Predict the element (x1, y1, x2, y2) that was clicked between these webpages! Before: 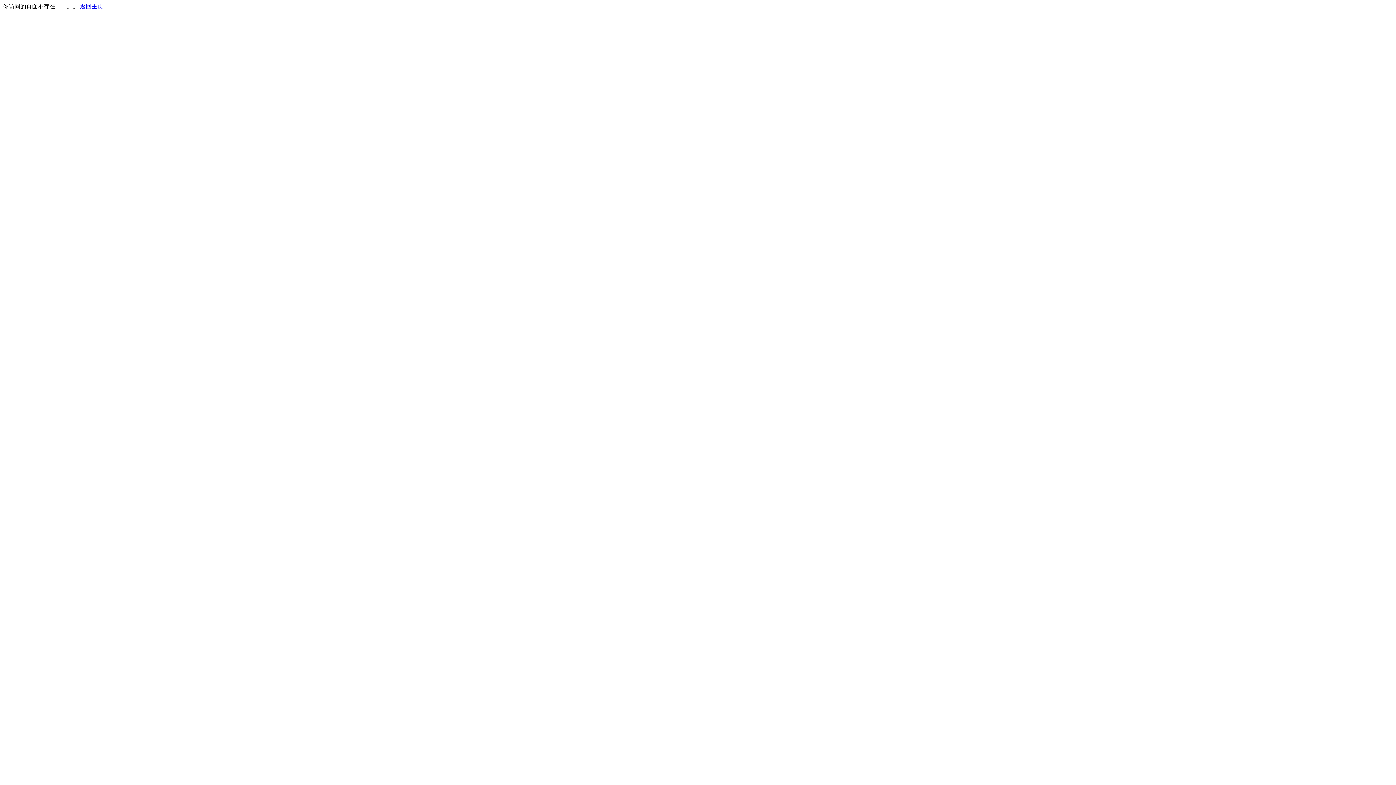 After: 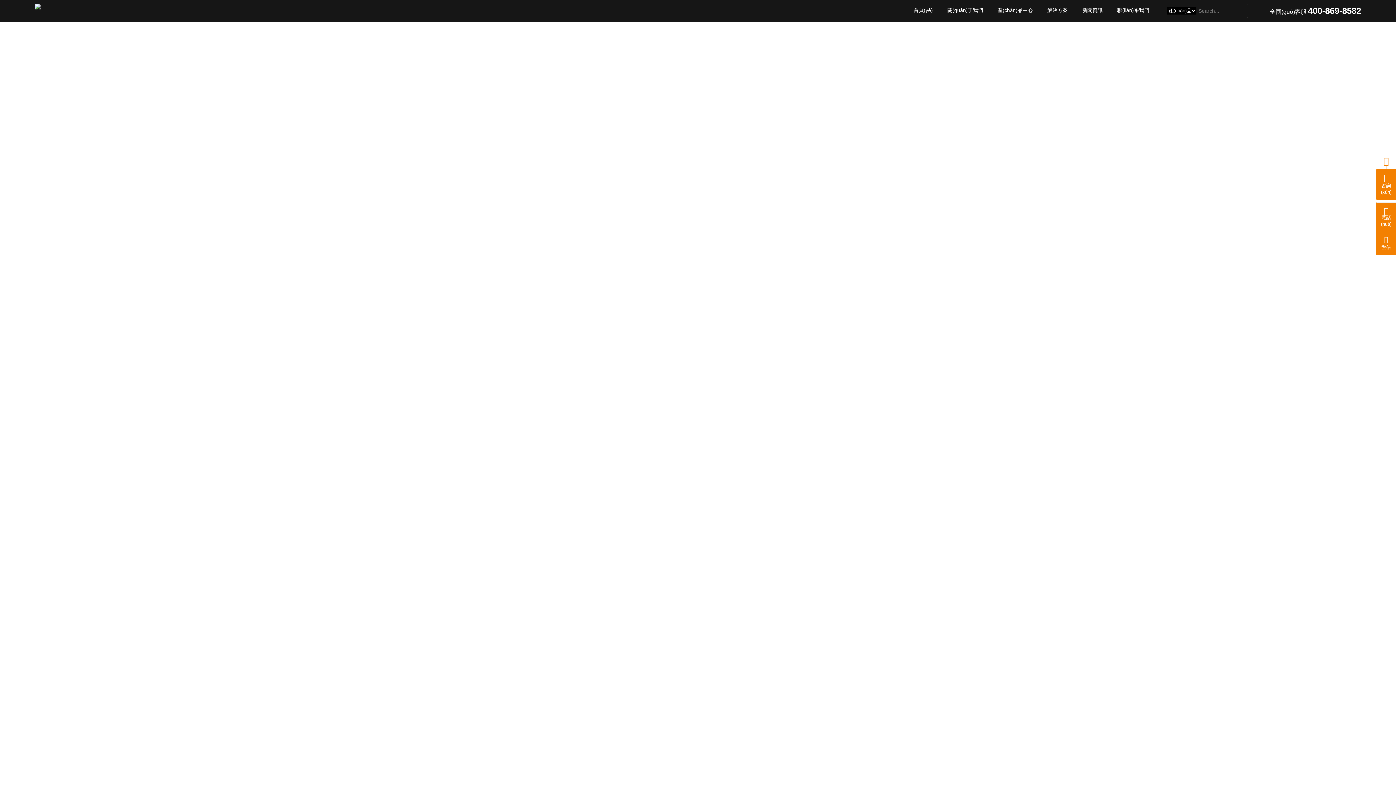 Action: label: 返回主页 bbox: (80, 3, 103, 9)